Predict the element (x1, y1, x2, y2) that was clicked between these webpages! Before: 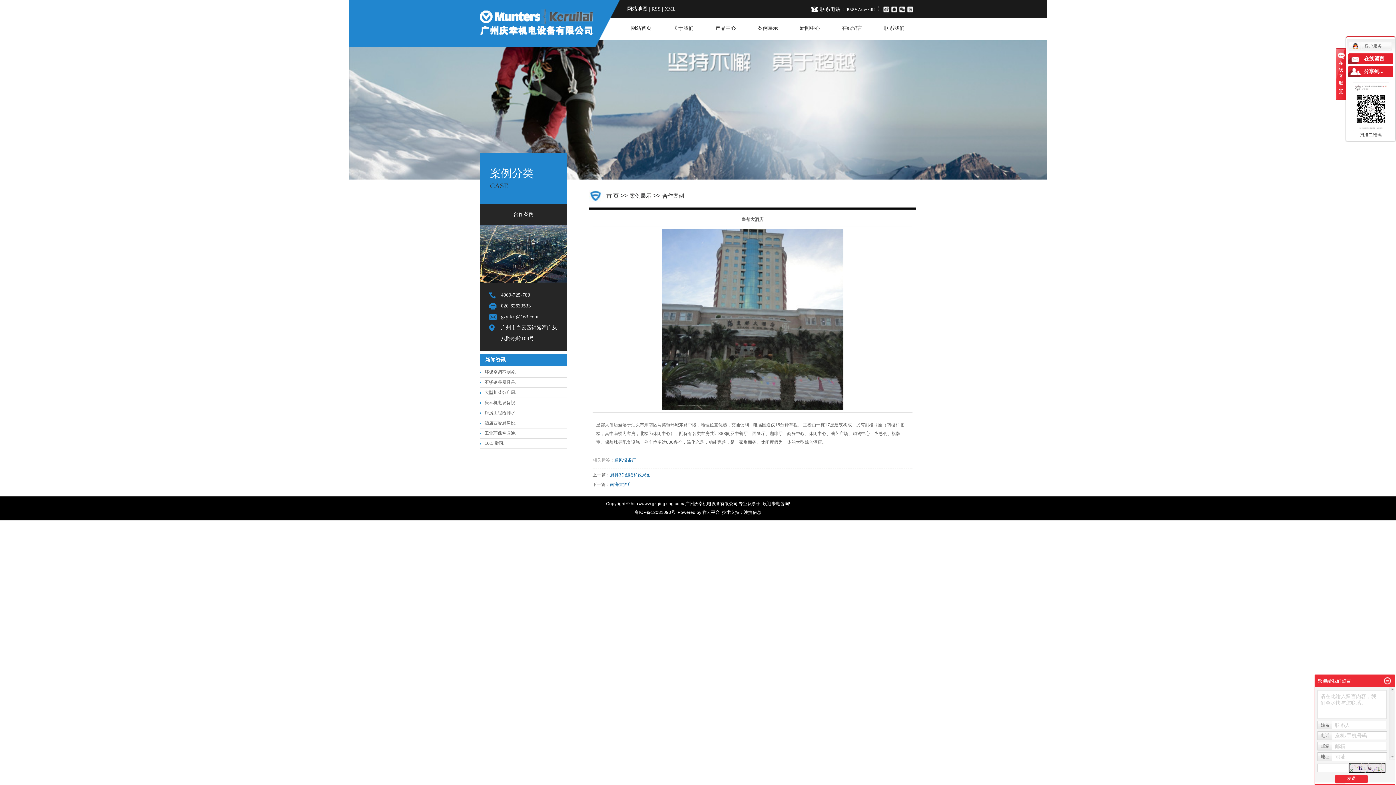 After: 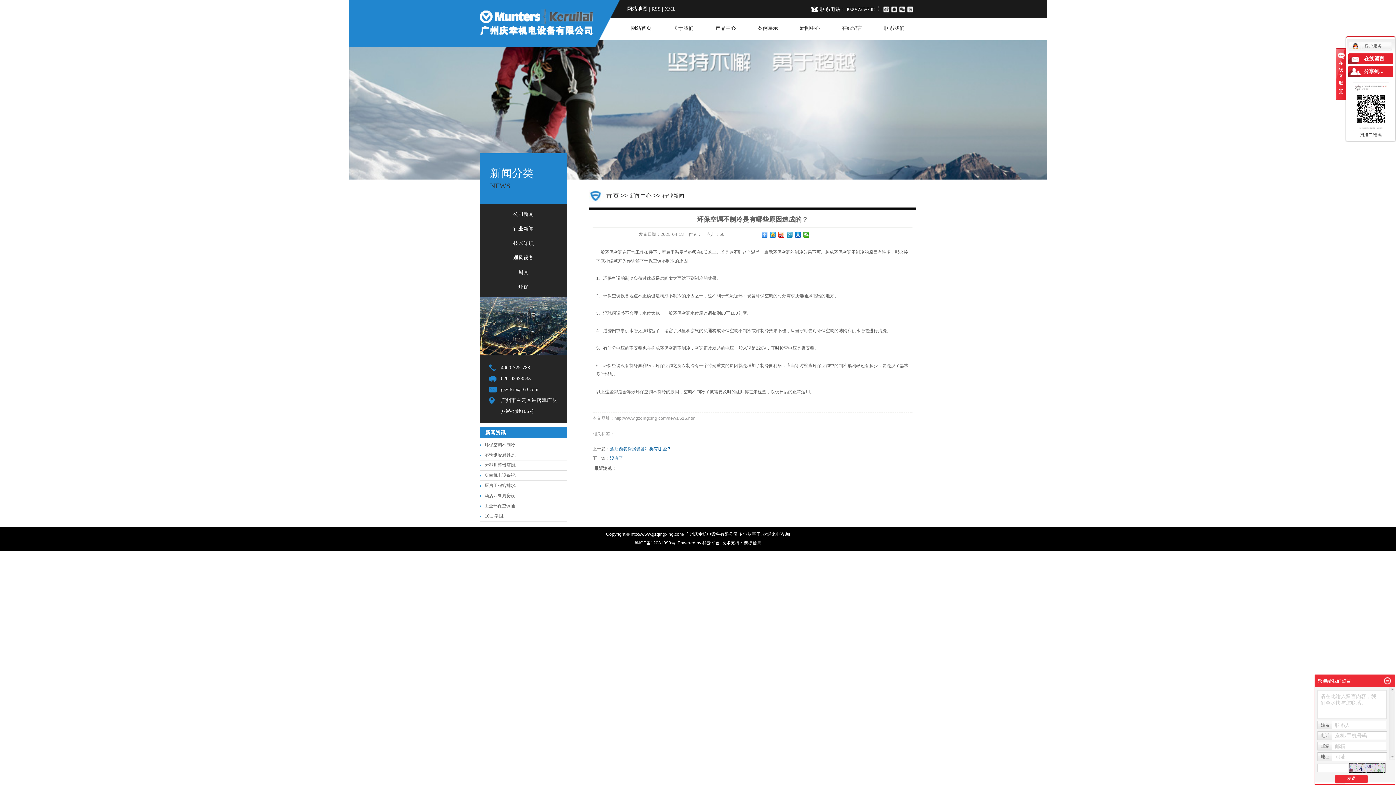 Action: label: 环保空调不制冷... bbox: (484, 369, 518, 374)